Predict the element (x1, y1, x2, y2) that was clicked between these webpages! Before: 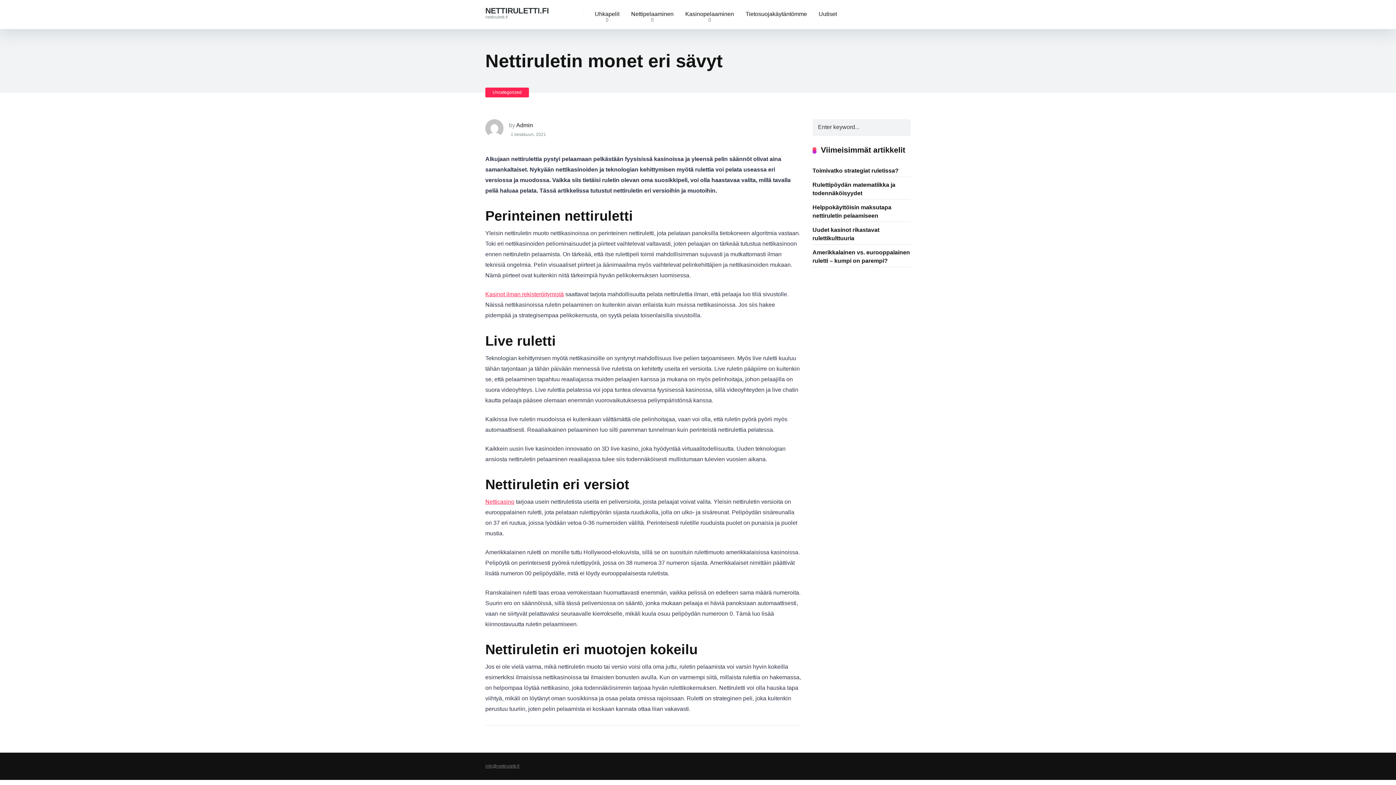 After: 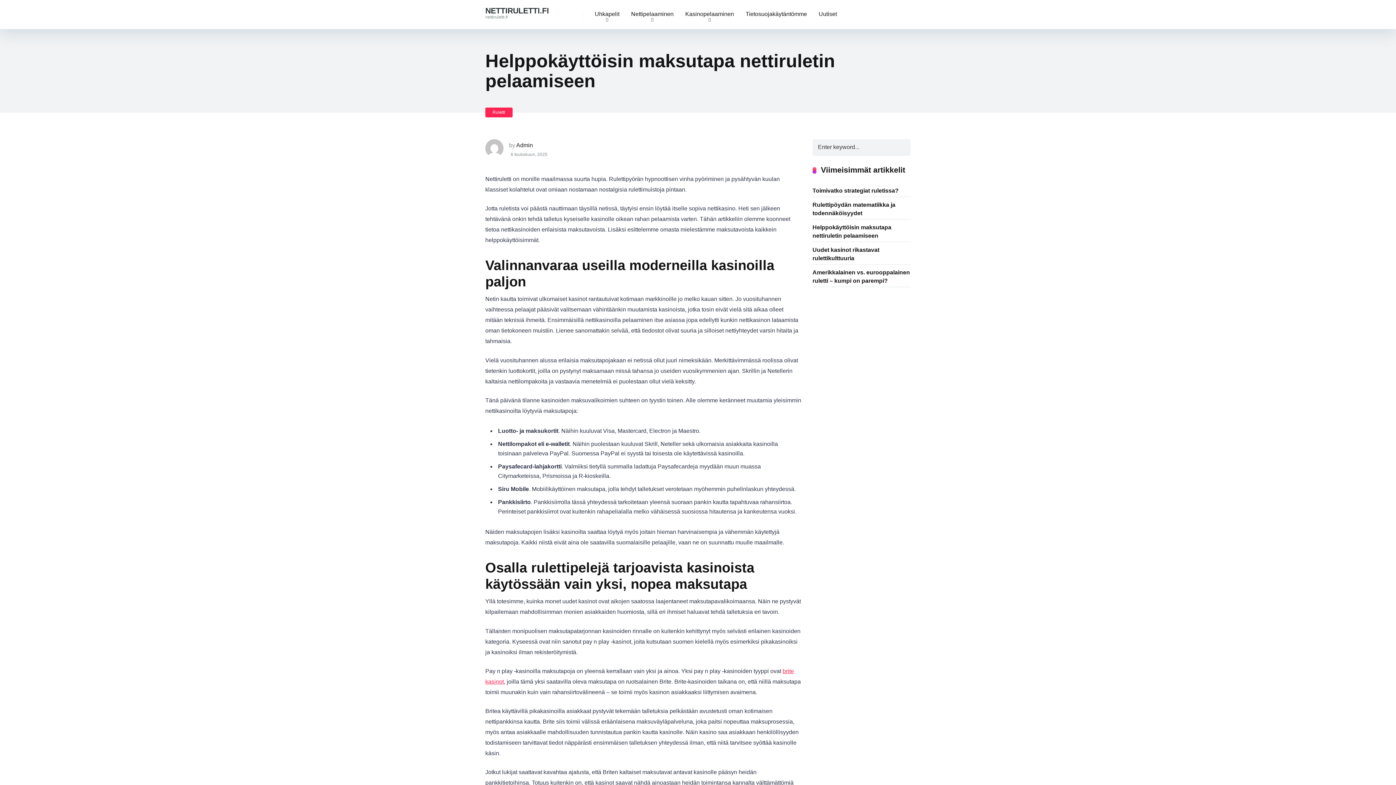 Action: label: Helppokäyttöisin maksutapa nettiruletin pelaamiseen bbox: (812, 201, 891, 220)